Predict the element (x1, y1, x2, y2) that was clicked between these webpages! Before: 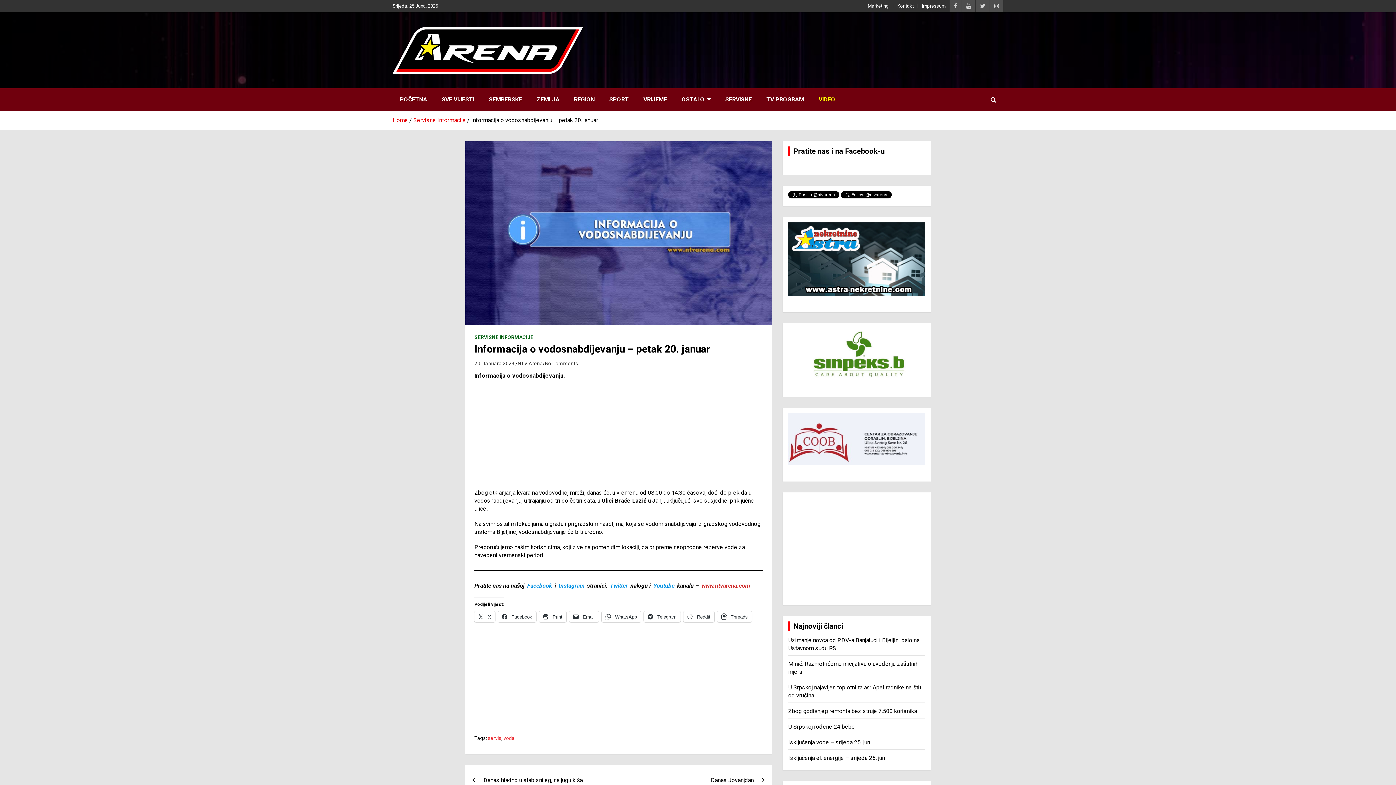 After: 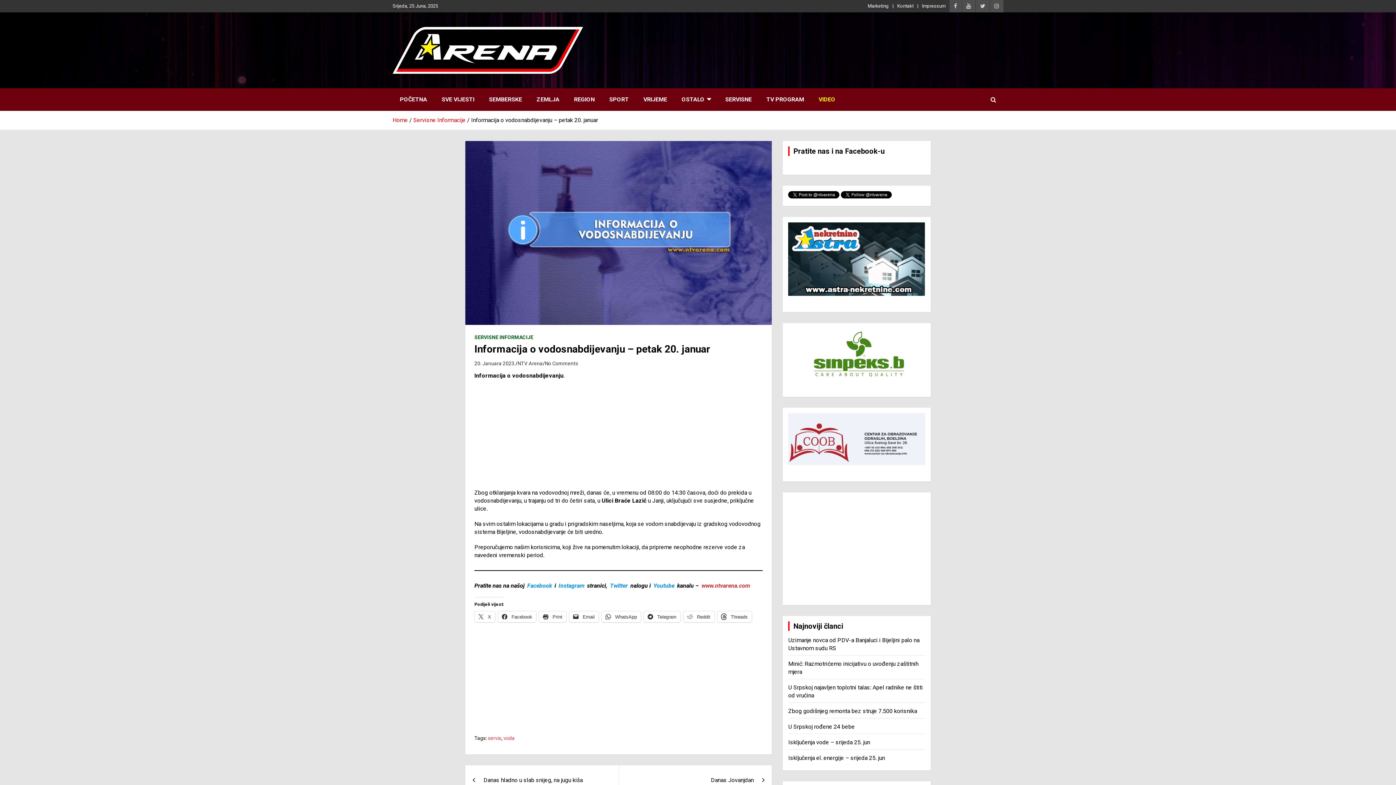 Action: bbox: (788, 413, 925, 465)